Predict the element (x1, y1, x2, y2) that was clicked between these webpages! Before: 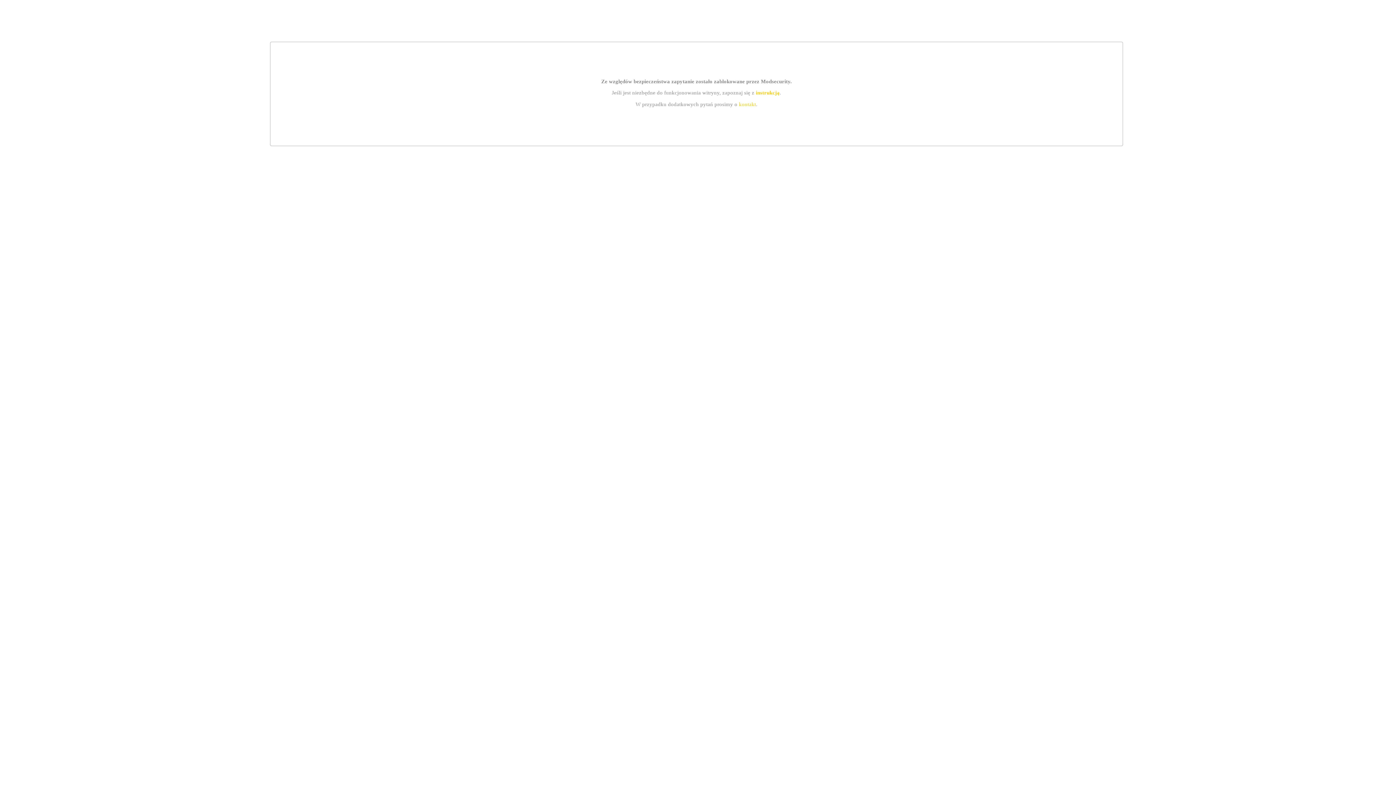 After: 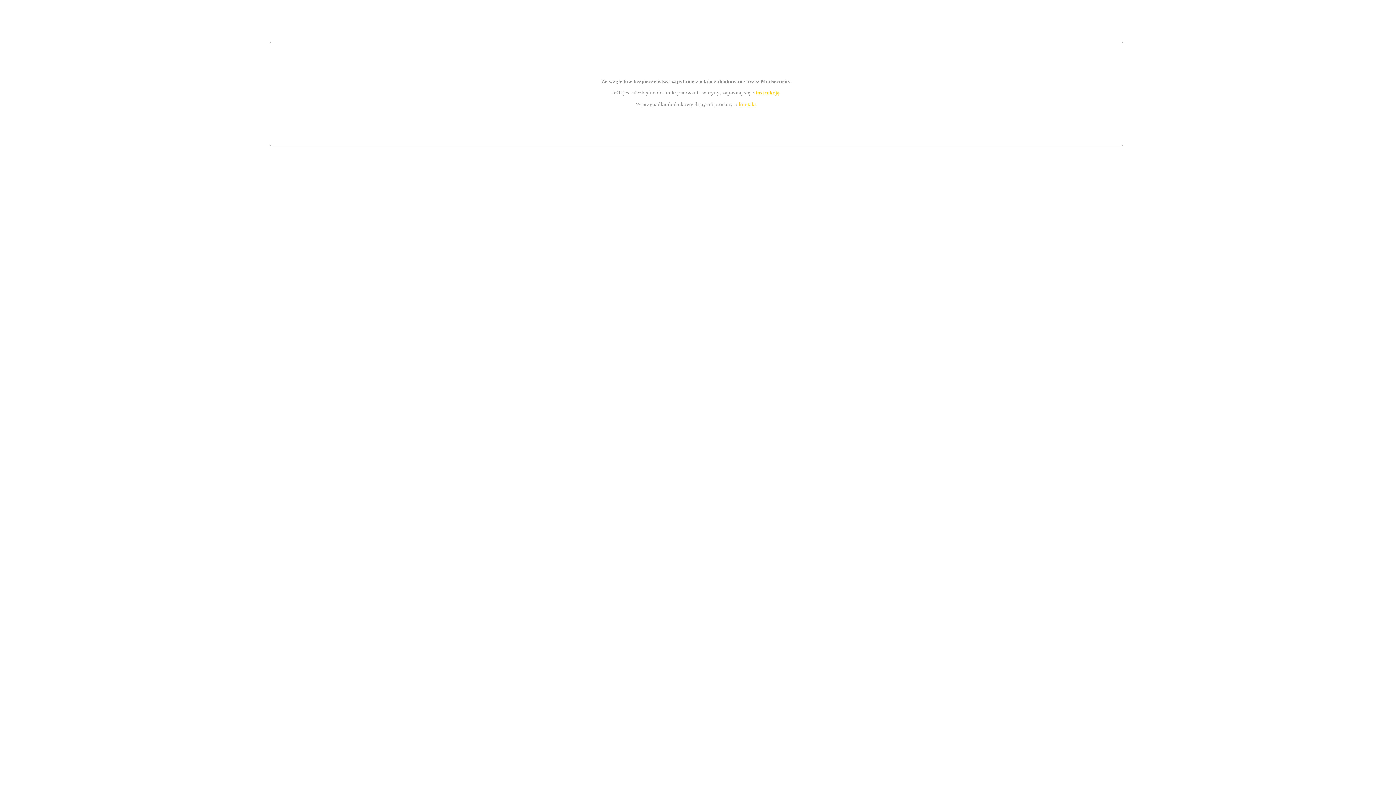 Action: bbox: (755, 89, 779, 95) label: instrukcją